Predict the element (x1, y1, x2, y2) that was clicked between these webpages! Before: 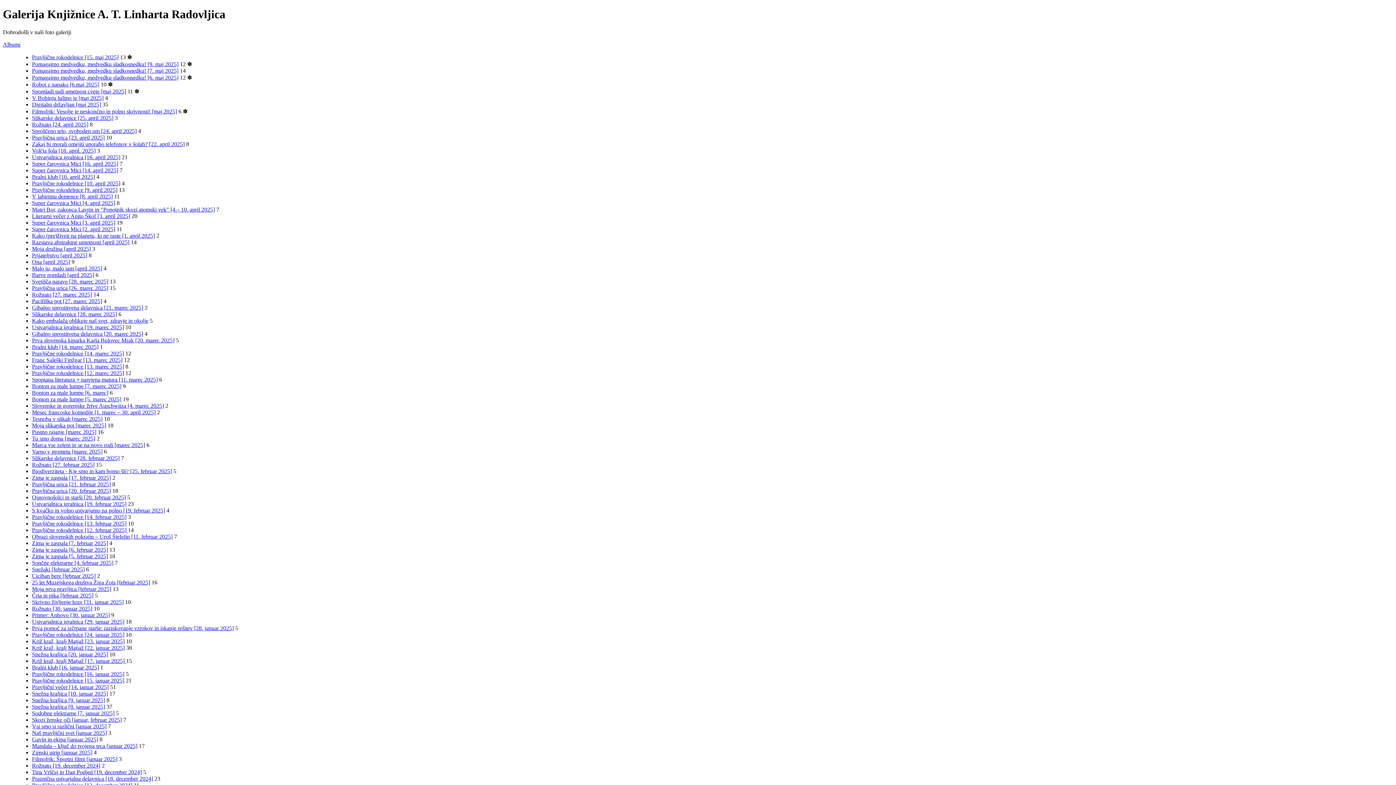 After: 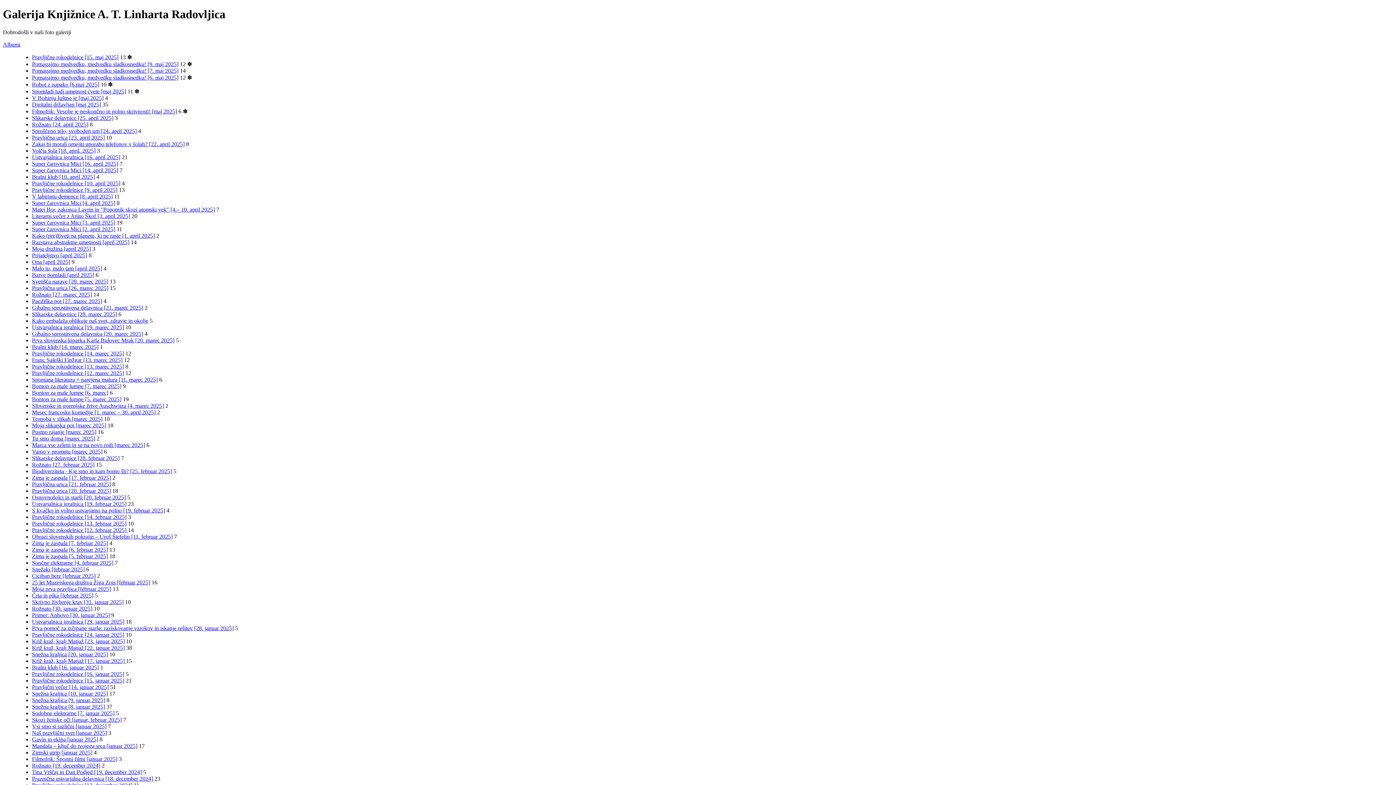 Action: bbox: (32, 605, 92, 611) label: Rožnato [30. januar 2025]